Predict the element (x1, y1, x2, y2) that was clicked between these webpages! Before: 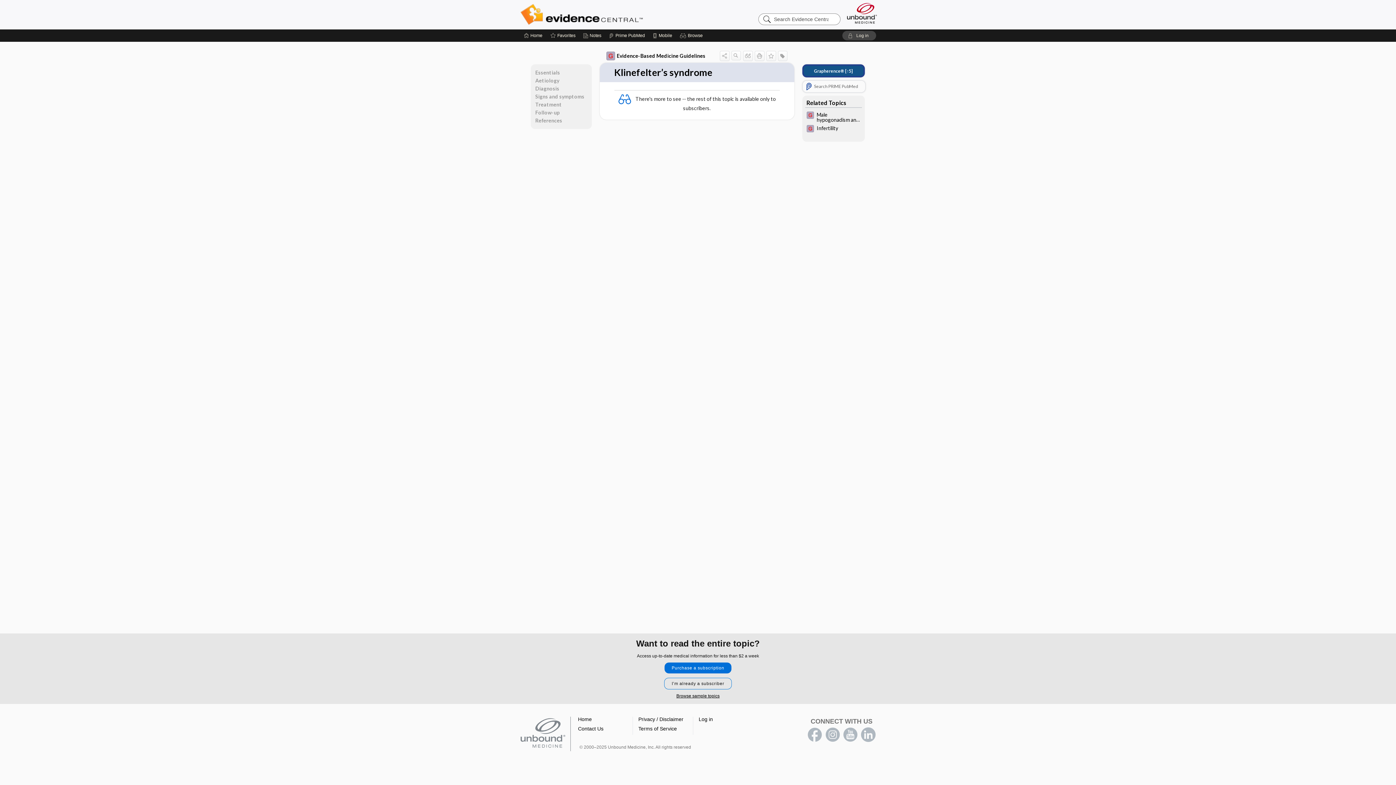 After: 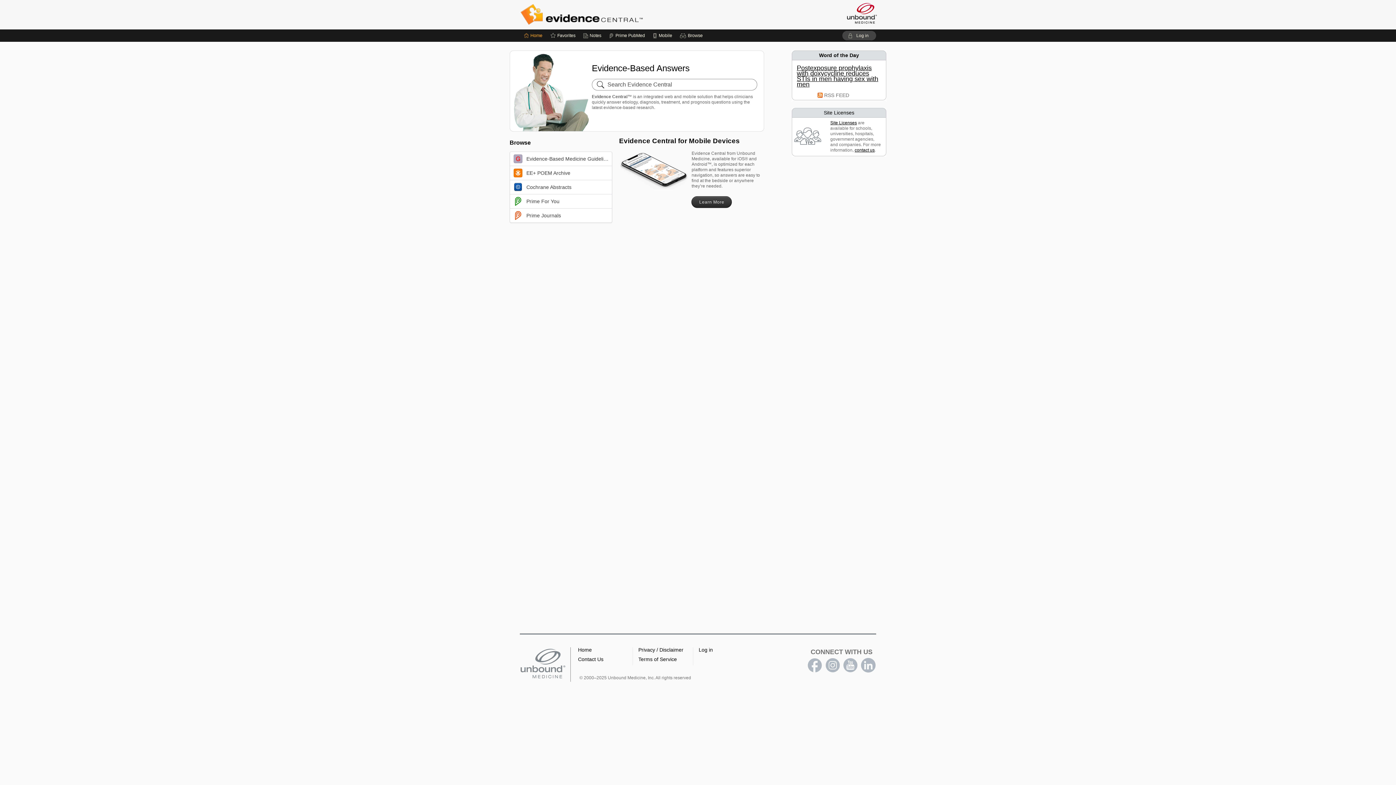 Action: bbox: (578, 716, 592, 722) label: Home